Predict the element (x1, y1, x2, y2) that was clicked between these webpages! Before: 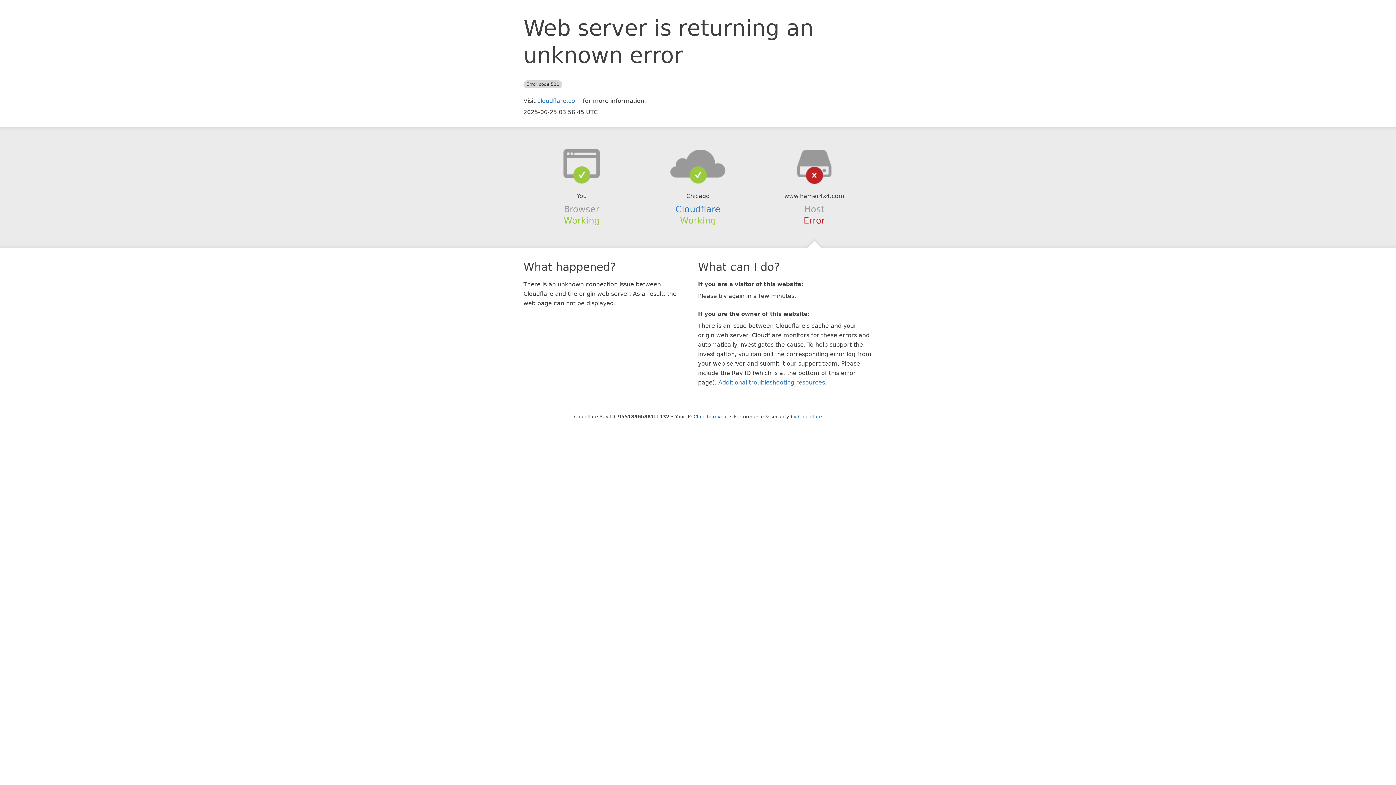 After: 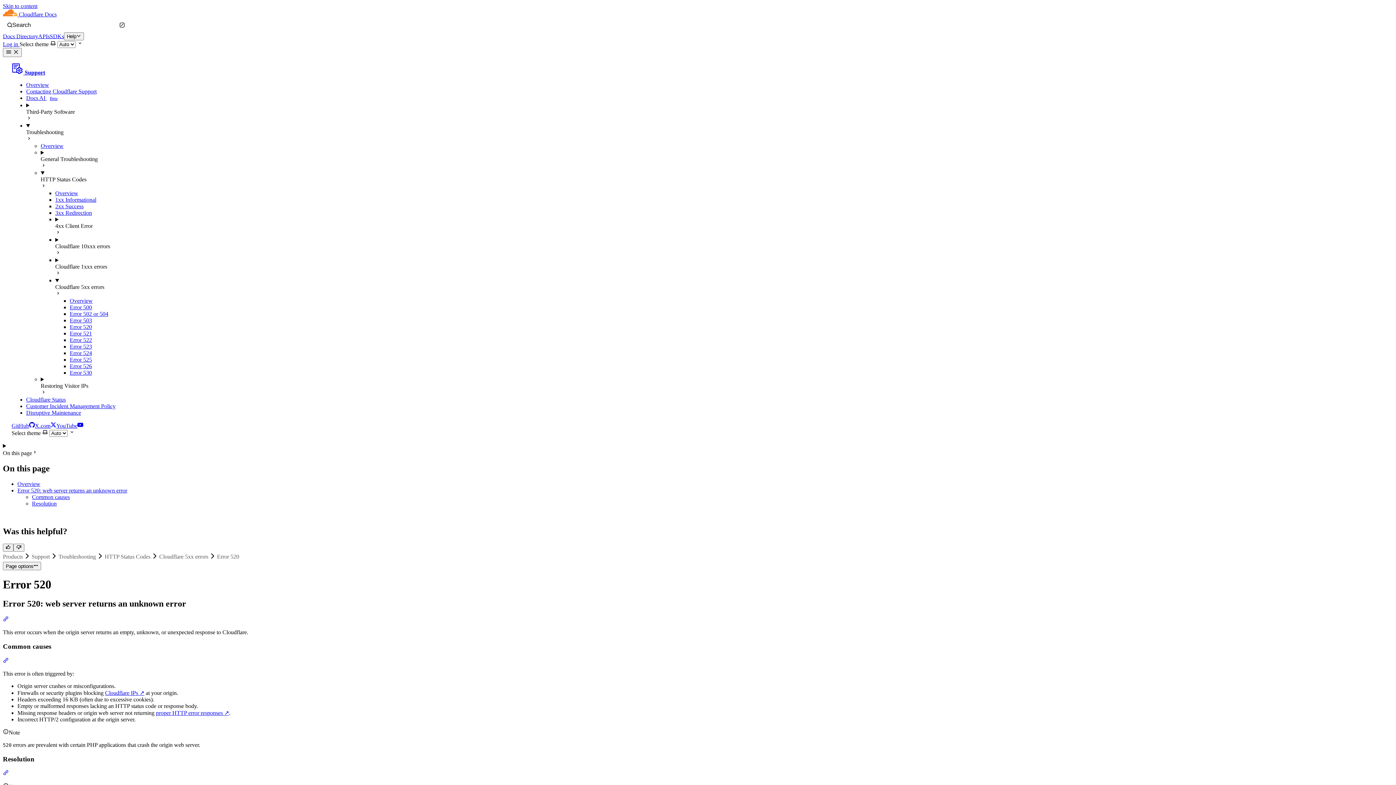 Action: bbox: (718, 379, 825, 386) label: Additional troubleshooting resources